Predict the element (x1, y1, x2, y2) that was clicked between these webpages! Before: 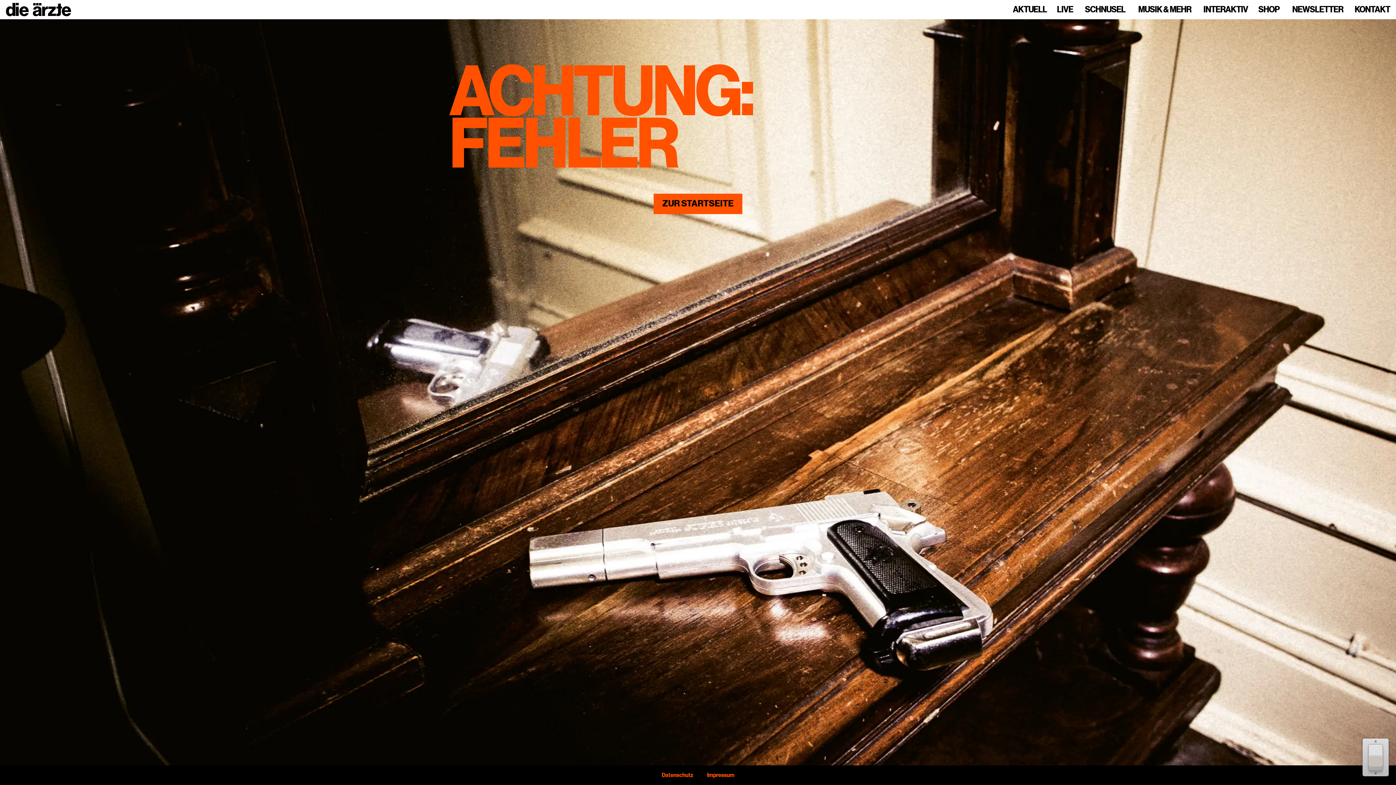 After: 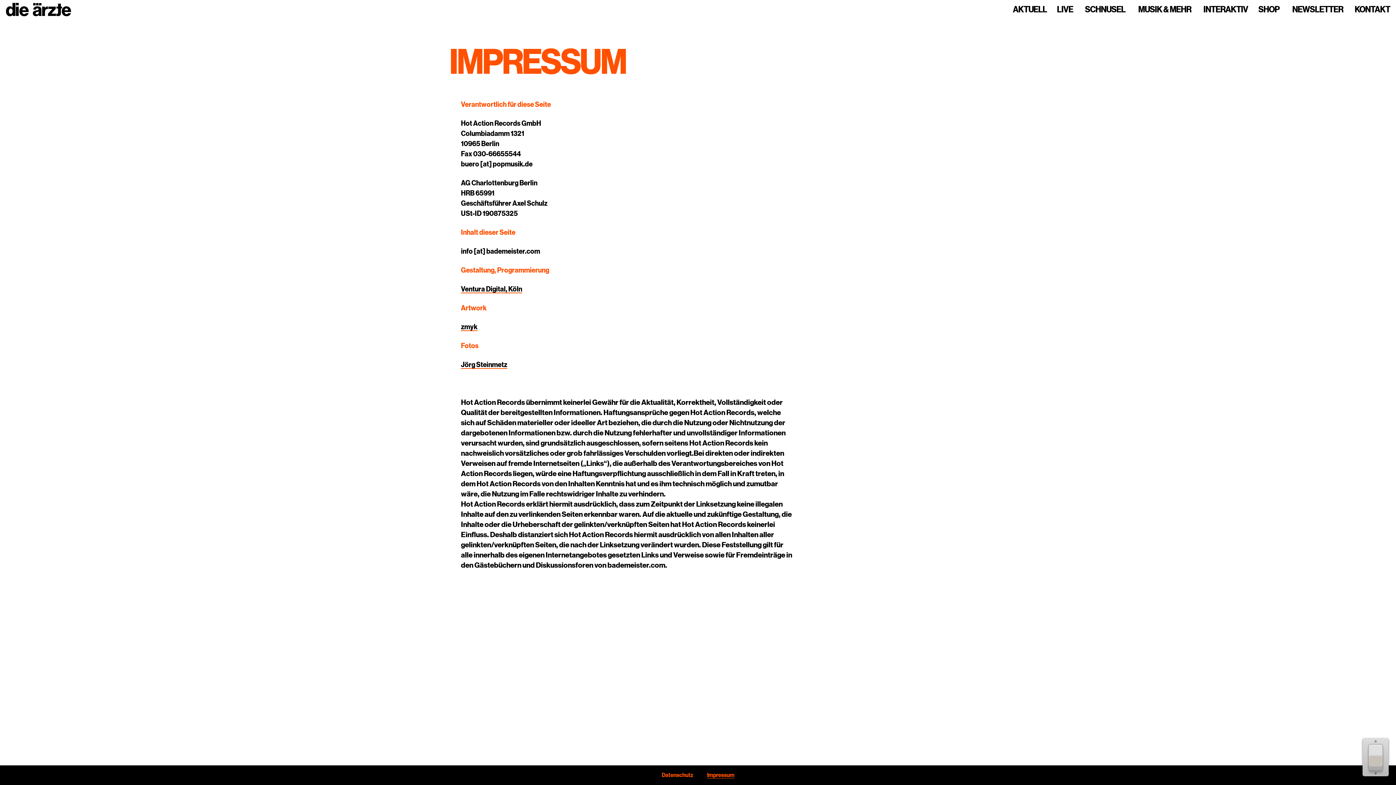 Action: bbox: (707, 772, 734, 778) label: Impressum